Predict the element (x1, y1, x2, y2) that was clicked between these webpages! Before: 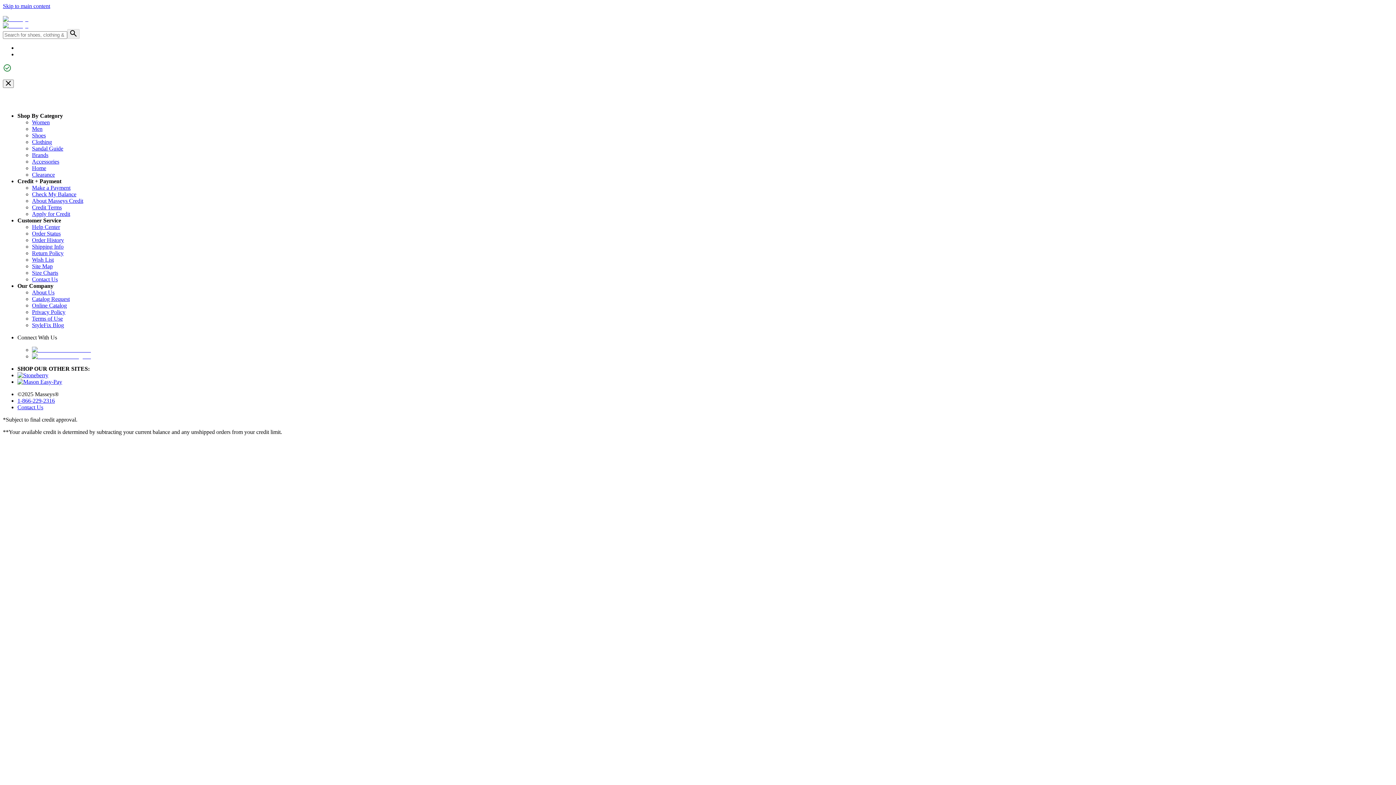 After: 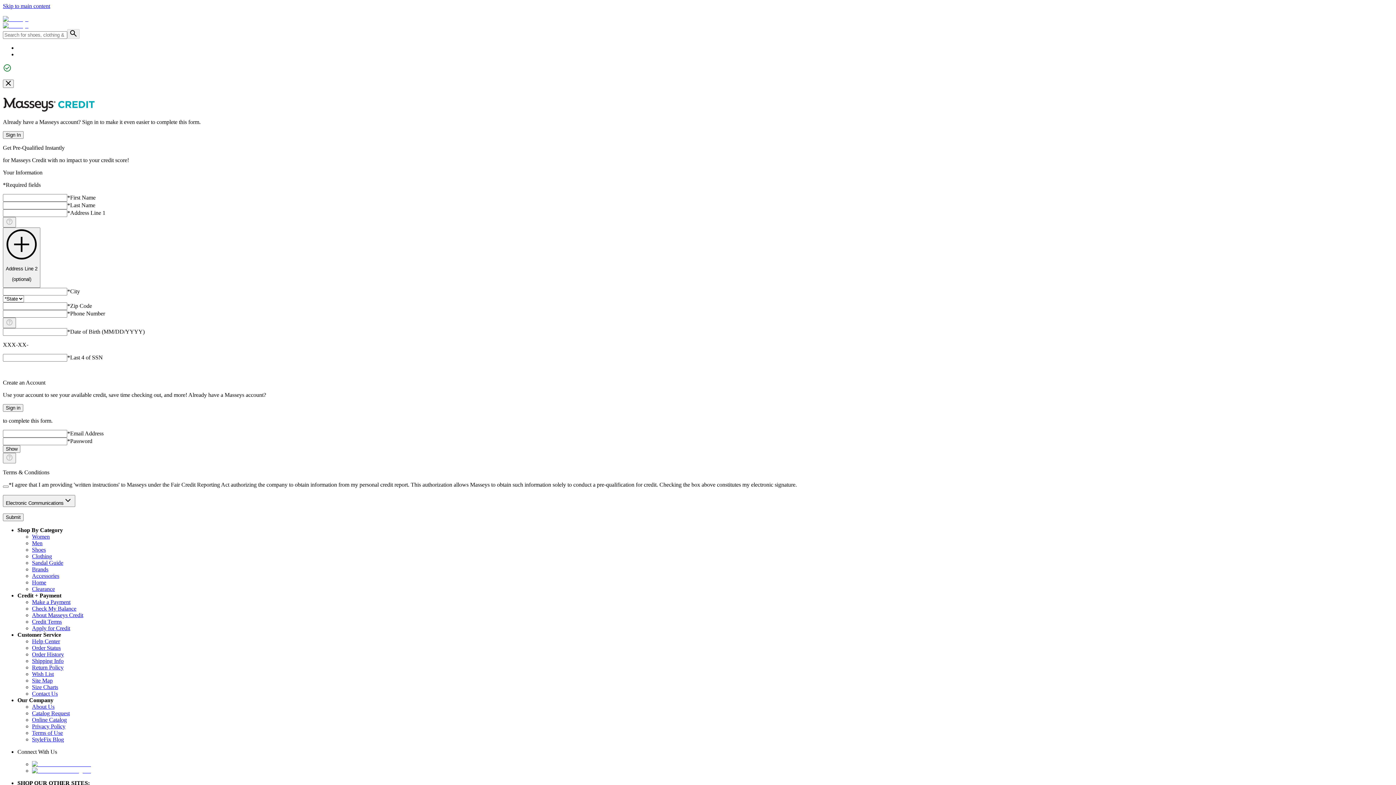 Action: bbox: (32, 210, 70, 217) label: Apply for Credit